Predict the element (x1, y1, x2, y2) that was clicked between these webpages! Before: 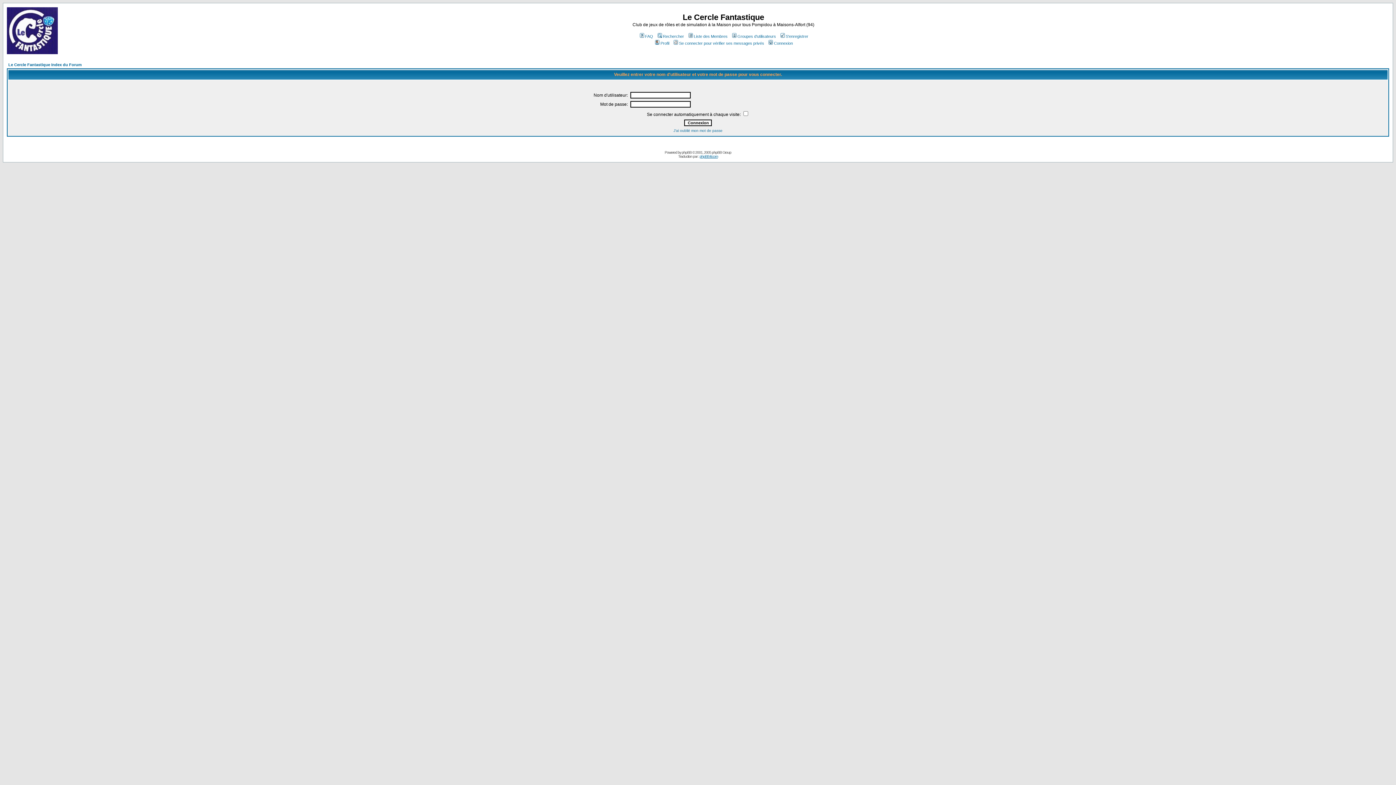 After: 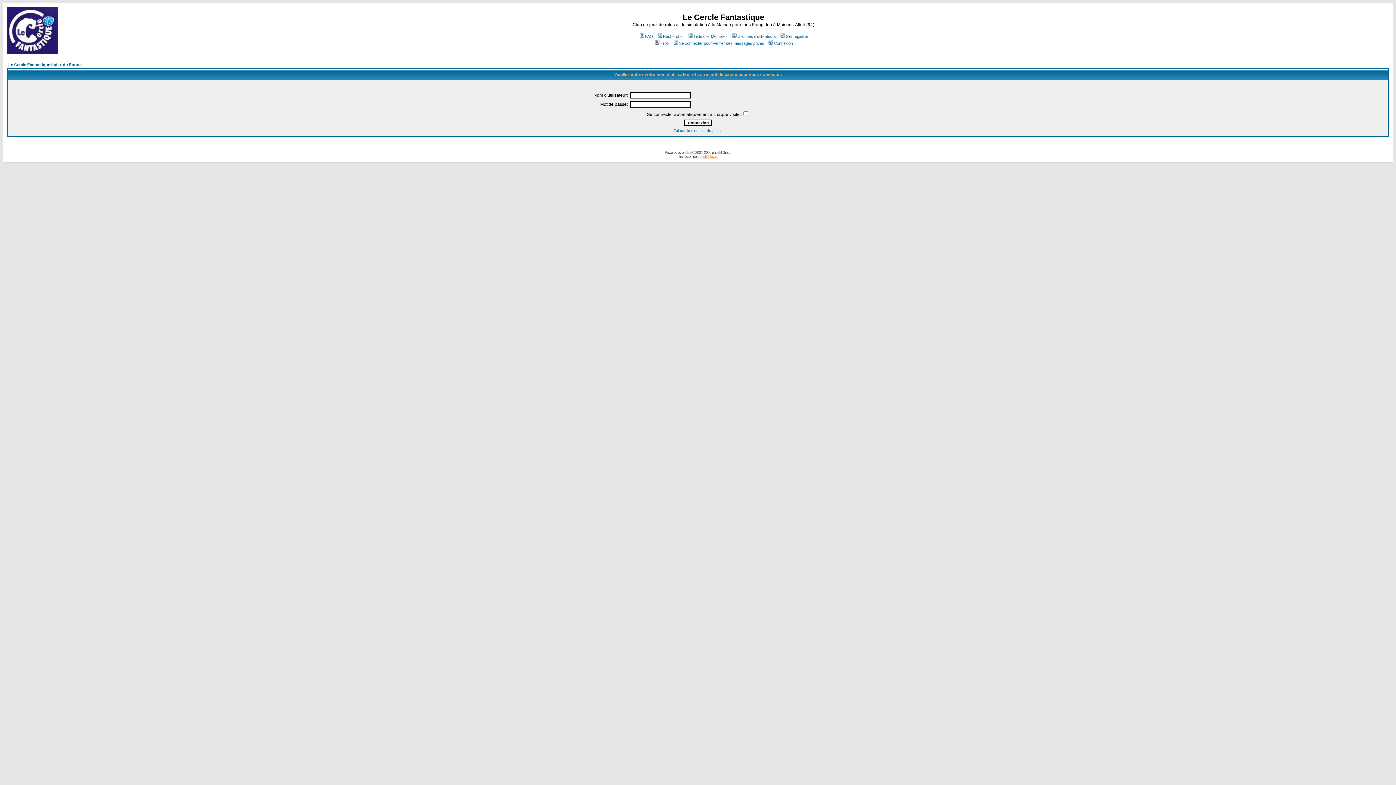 Action: label: phpBB-fr.com bbox: (699, 154, 718, 158)